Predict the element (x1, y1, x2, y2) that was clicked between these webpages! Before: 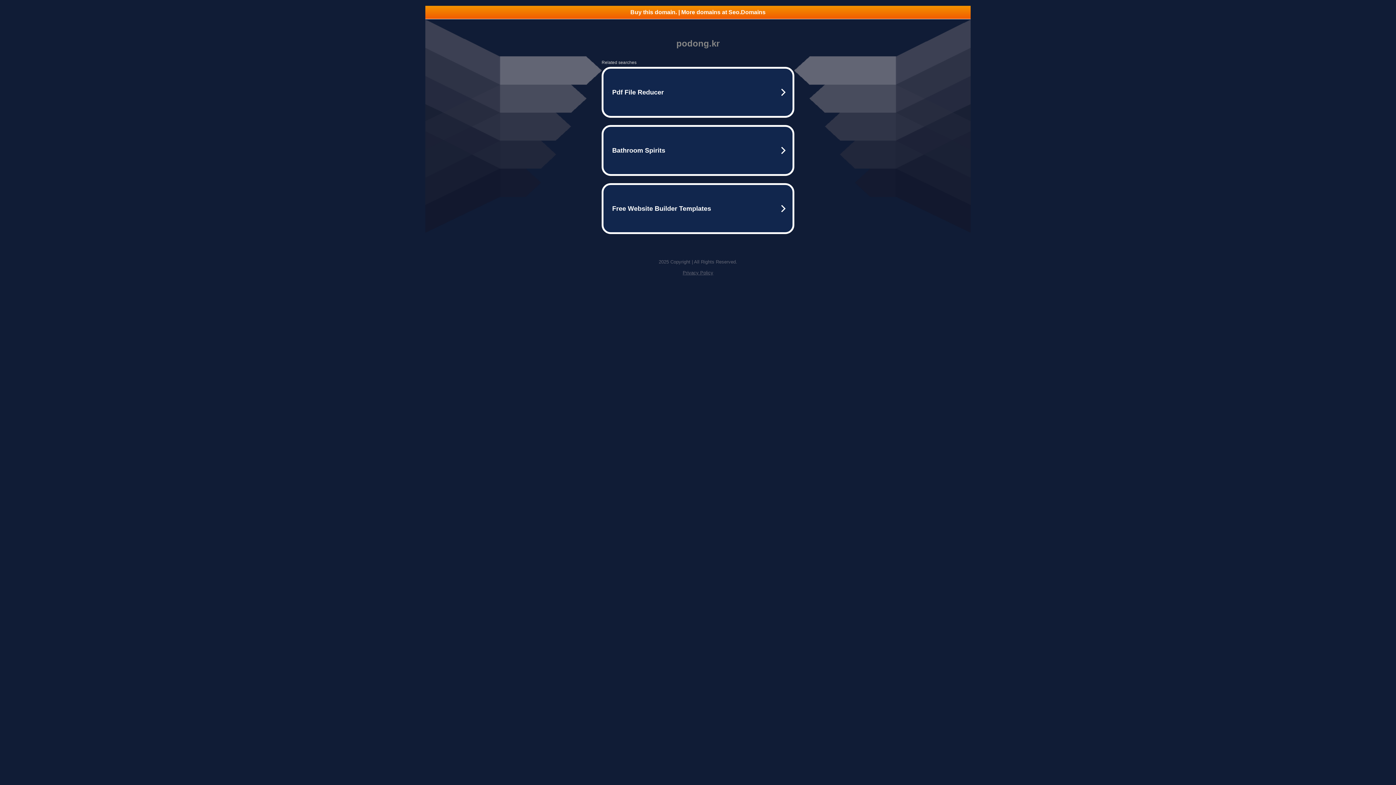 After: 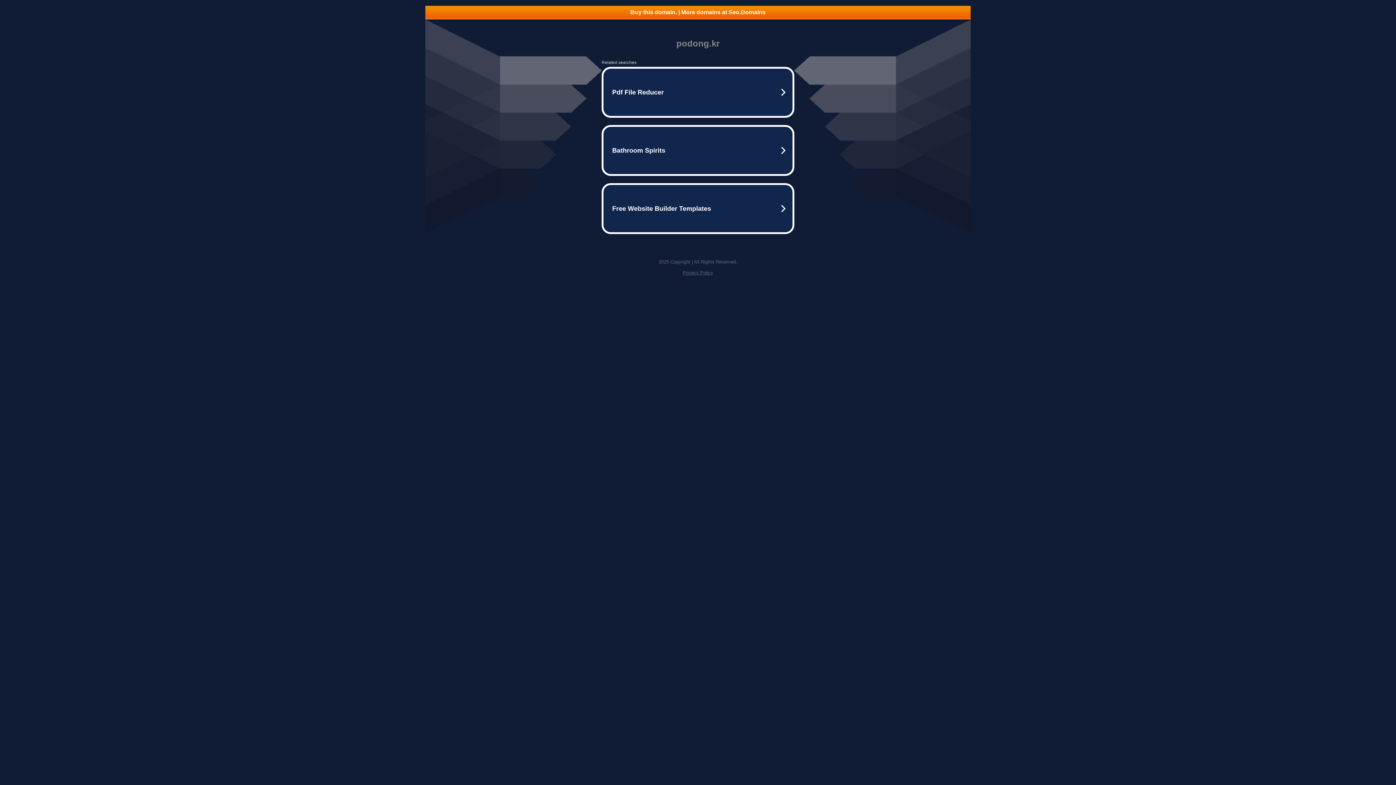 Action: label: Buy this domain. | More domains at Seo.Domains bbox: (425, 5, 970, 18)